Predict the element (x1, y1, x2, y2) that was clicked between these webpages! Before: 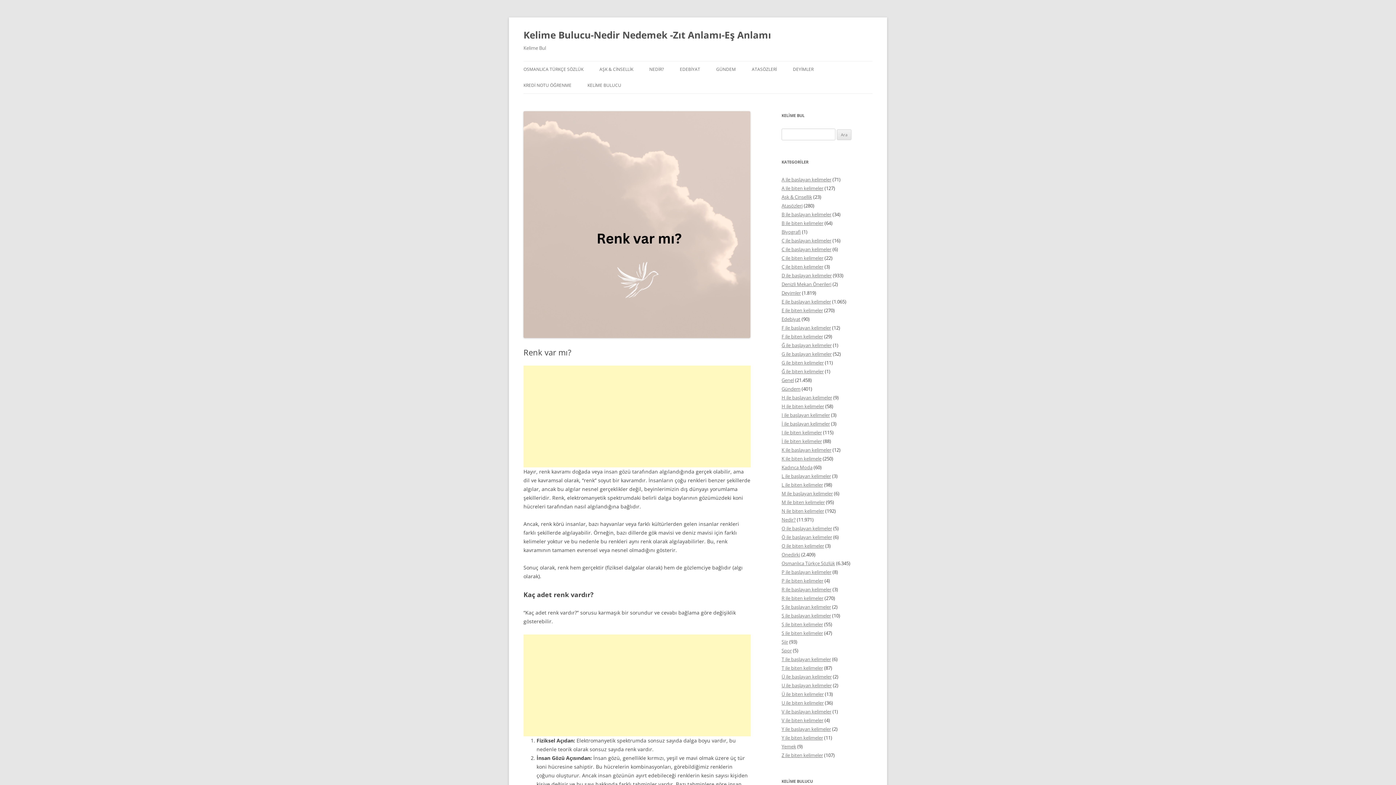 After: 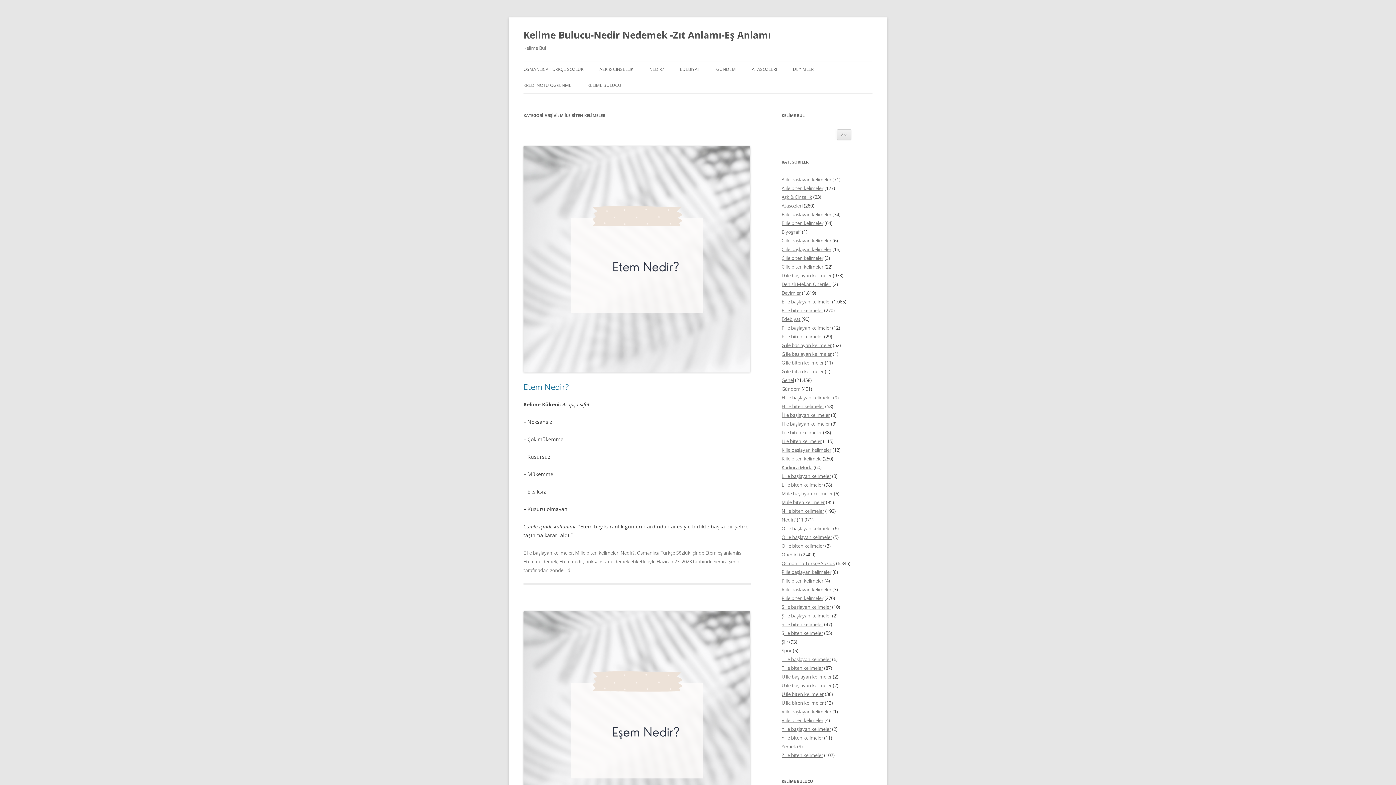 Action: label: M ile biten kelimeler bbox: (781, 499, 825, 505)